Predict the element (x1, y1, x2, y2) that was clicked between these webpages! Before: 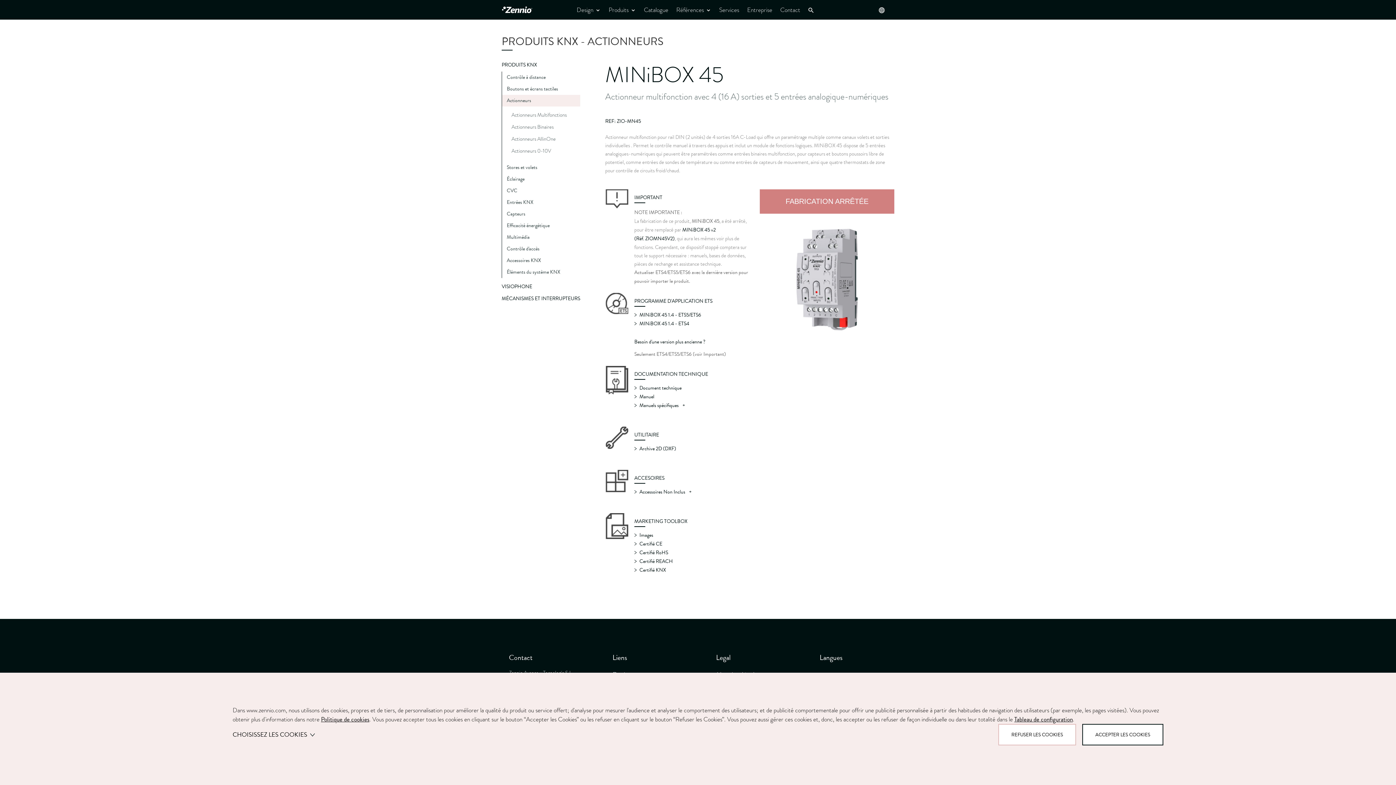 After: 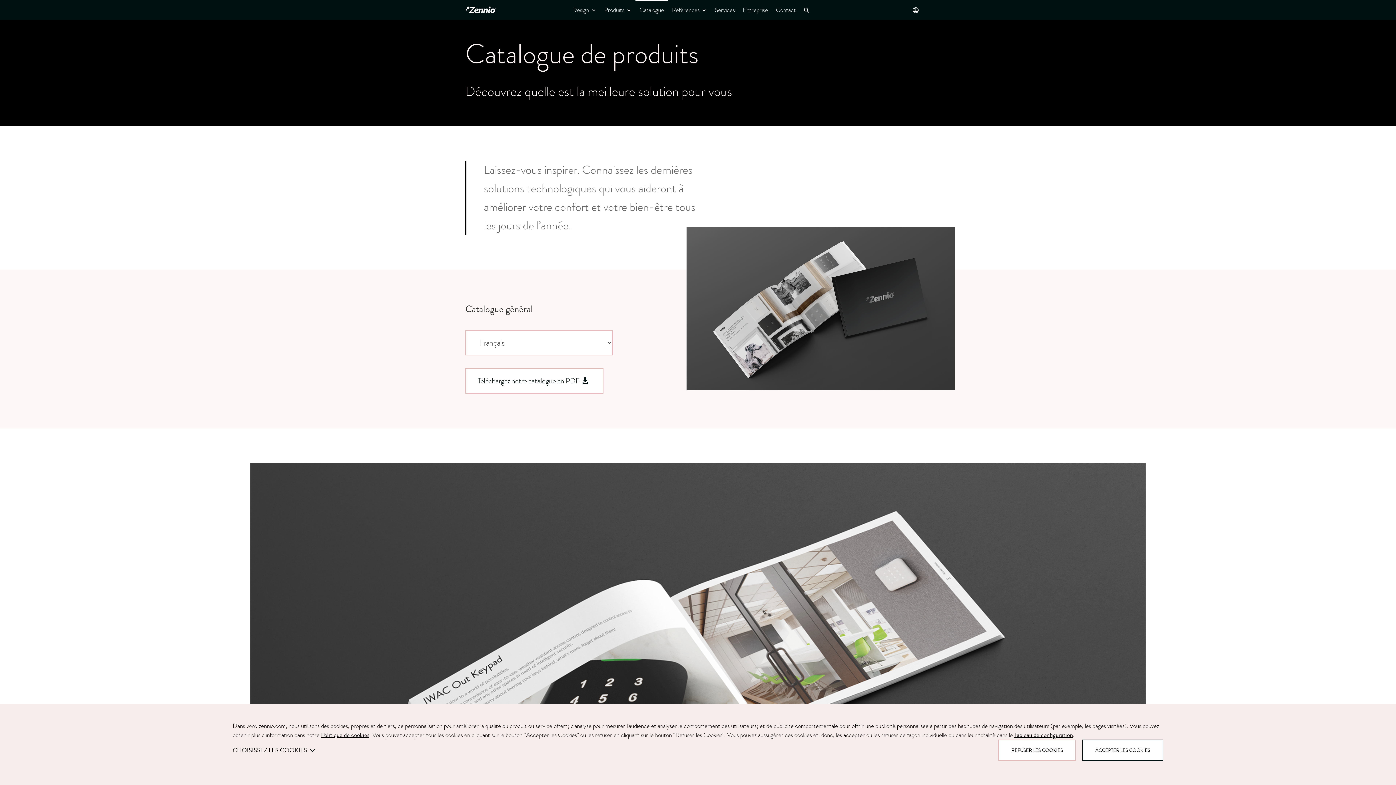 Action: label: Catalogue bbox: (644, 0, 668, 19)